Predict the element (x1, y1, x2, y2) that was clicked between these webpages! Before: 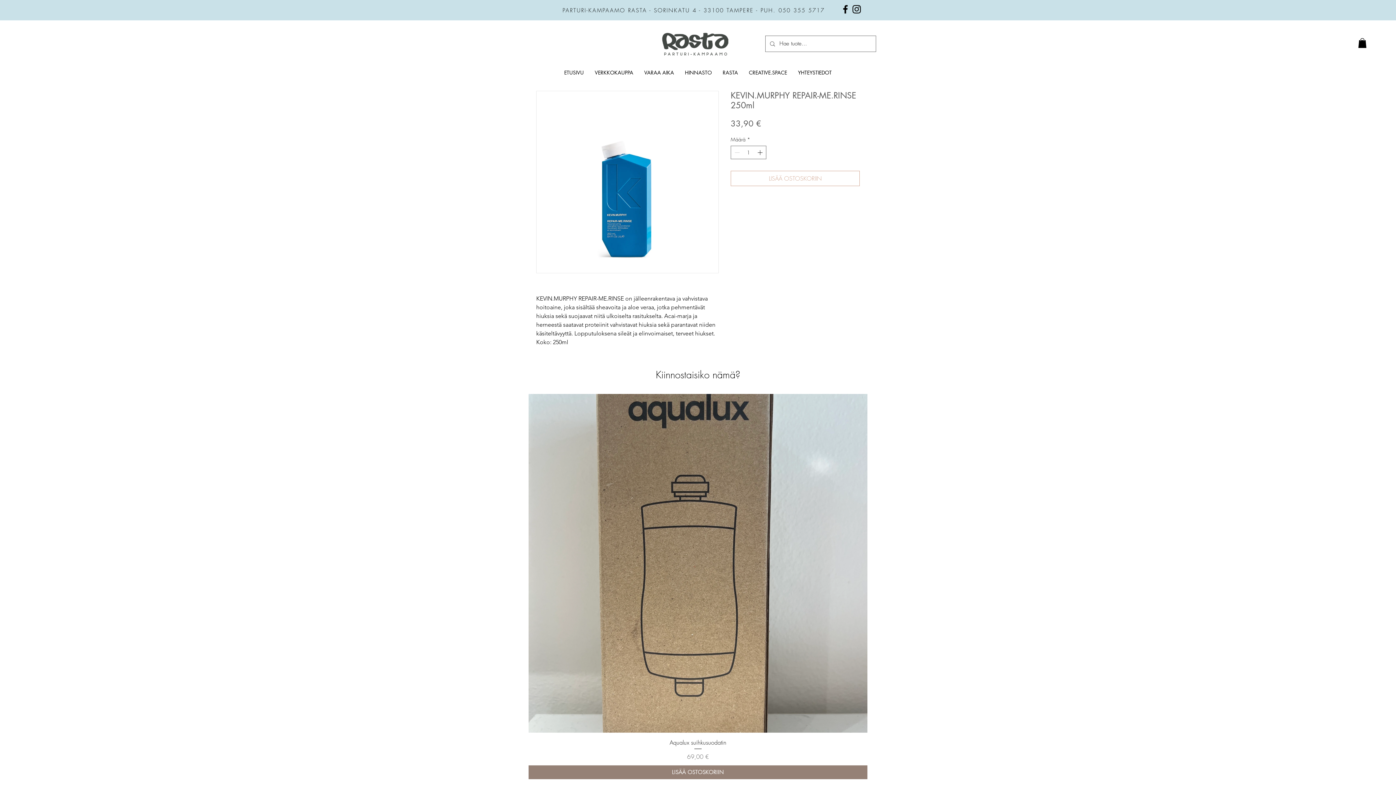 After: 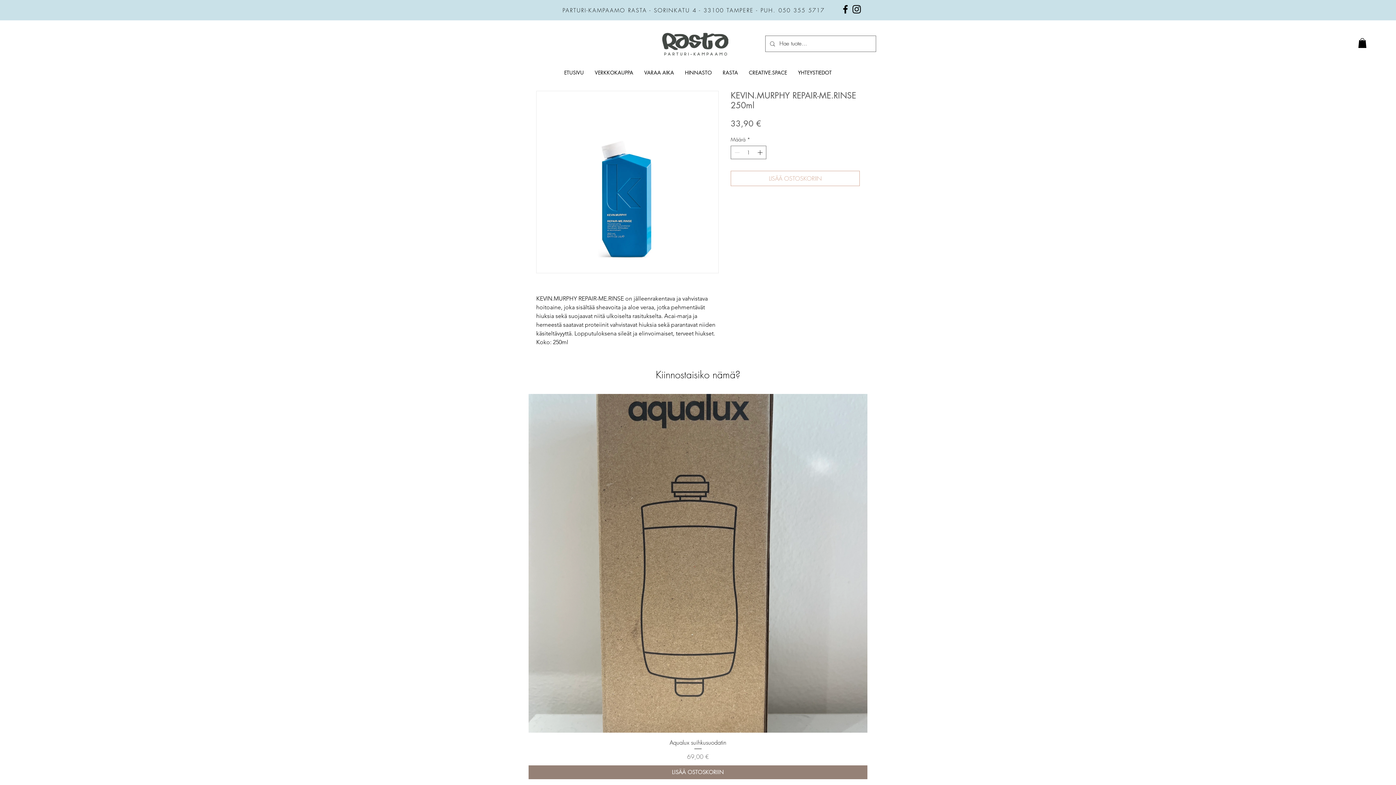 Action: bbox: (1358, 38, 1366, 48)